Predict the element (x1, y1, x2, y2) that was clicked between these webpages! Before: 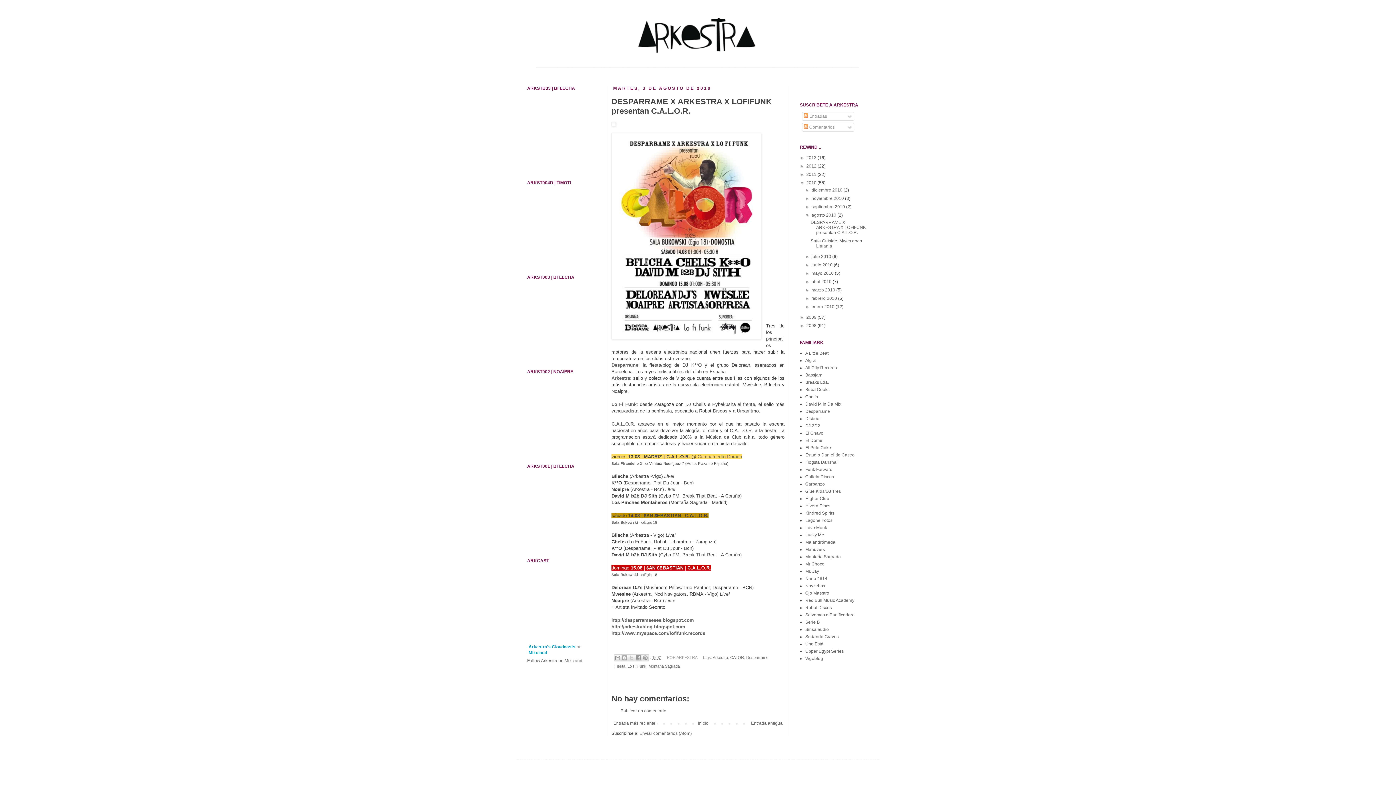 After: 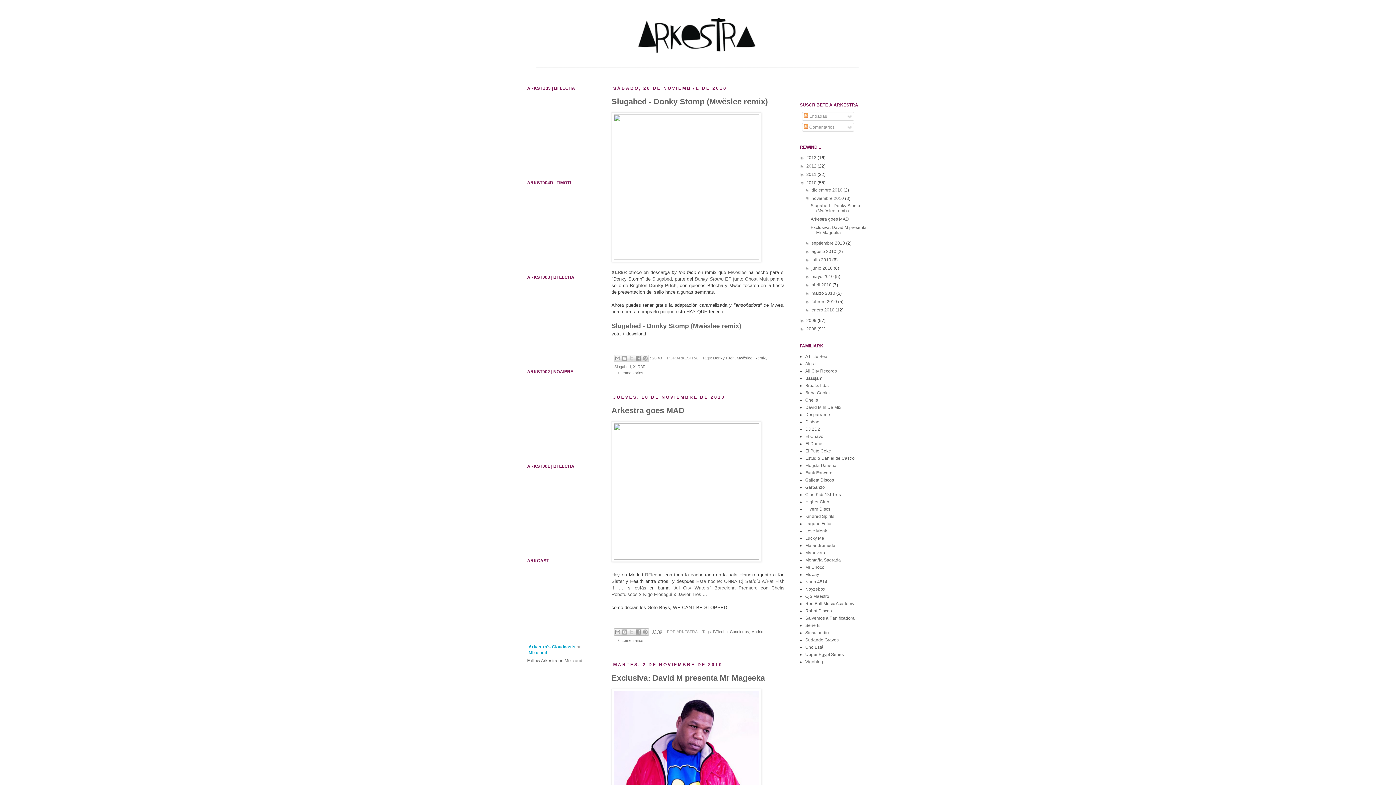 Action: bbox: (811, 196, 845, 201) label: noviembre 2010 